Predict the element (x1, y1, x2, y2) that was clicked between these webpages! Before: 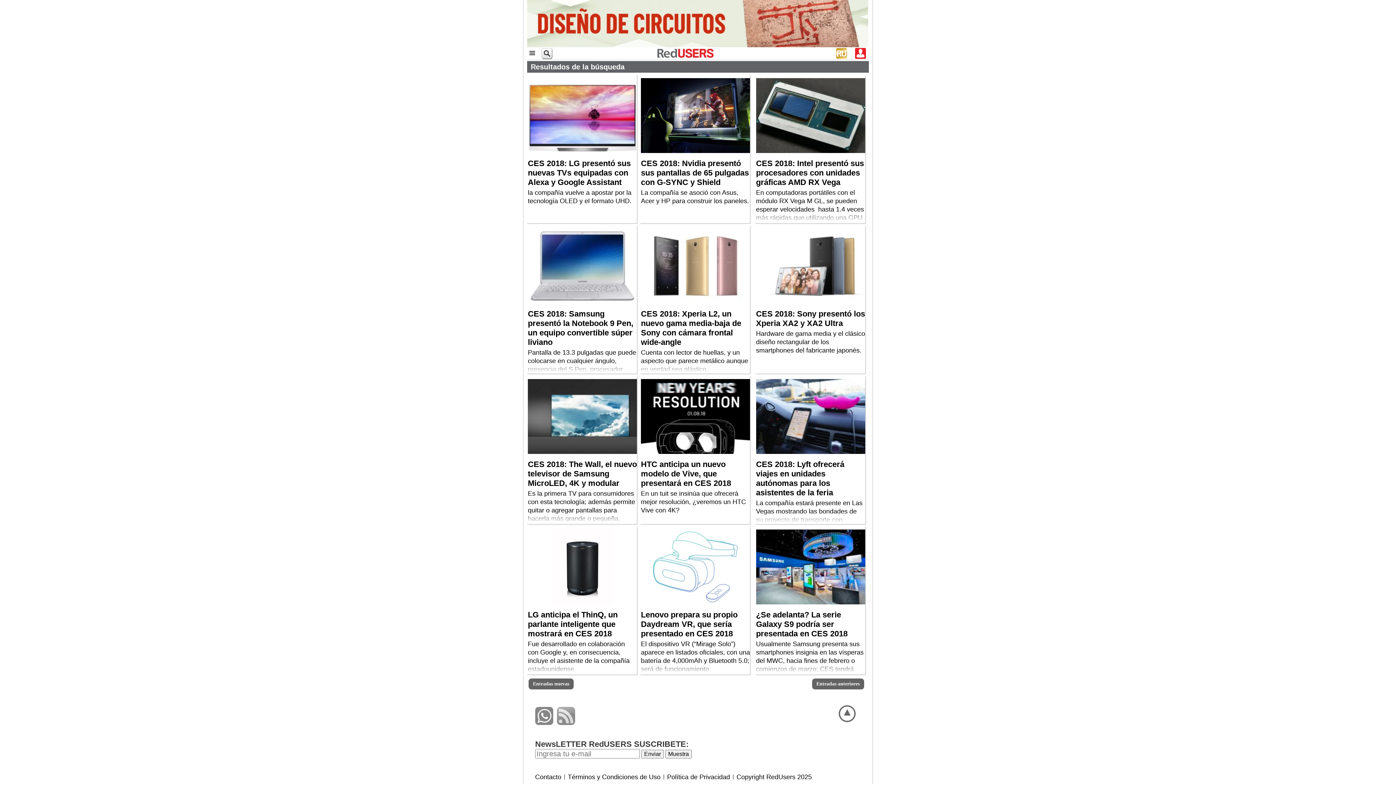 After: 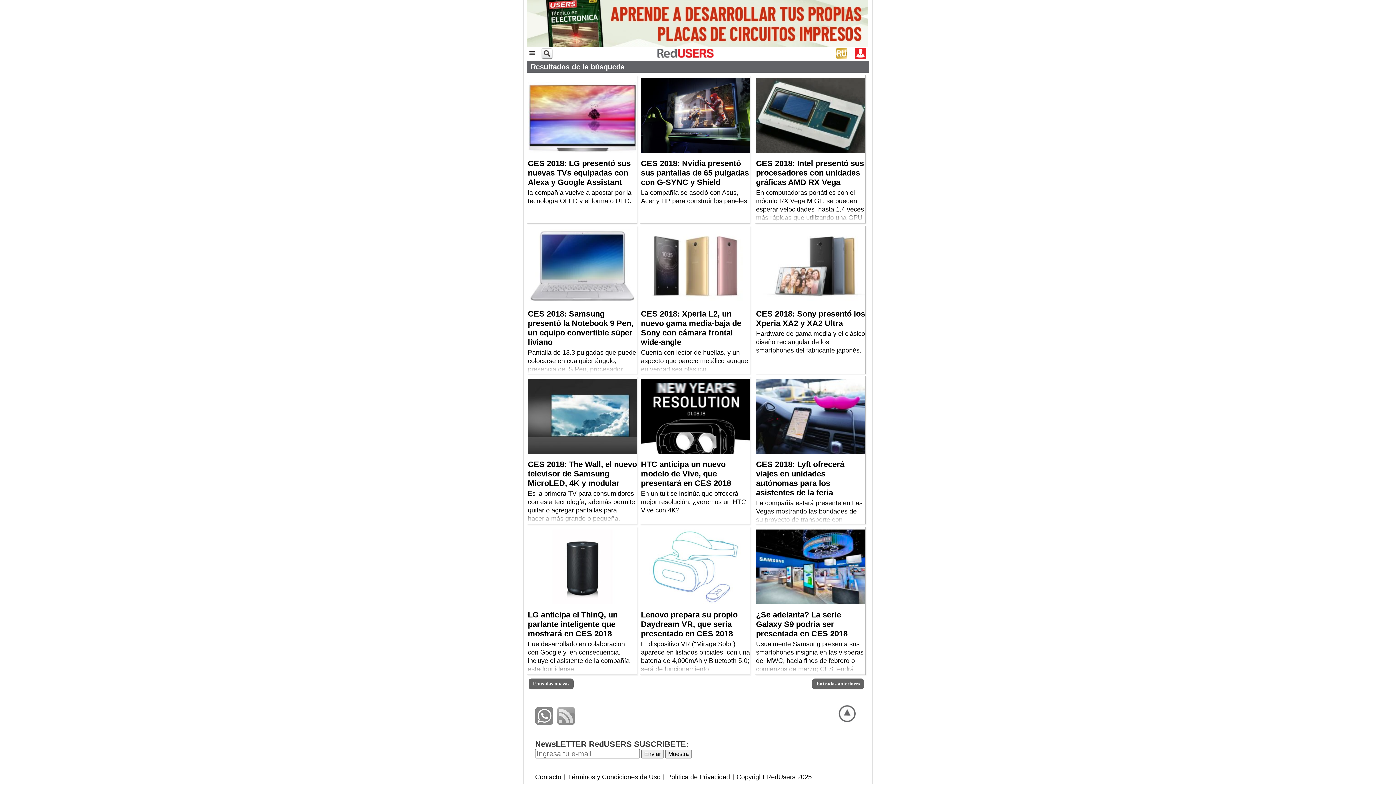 Action: bbox: (527, 43, 868, 48)